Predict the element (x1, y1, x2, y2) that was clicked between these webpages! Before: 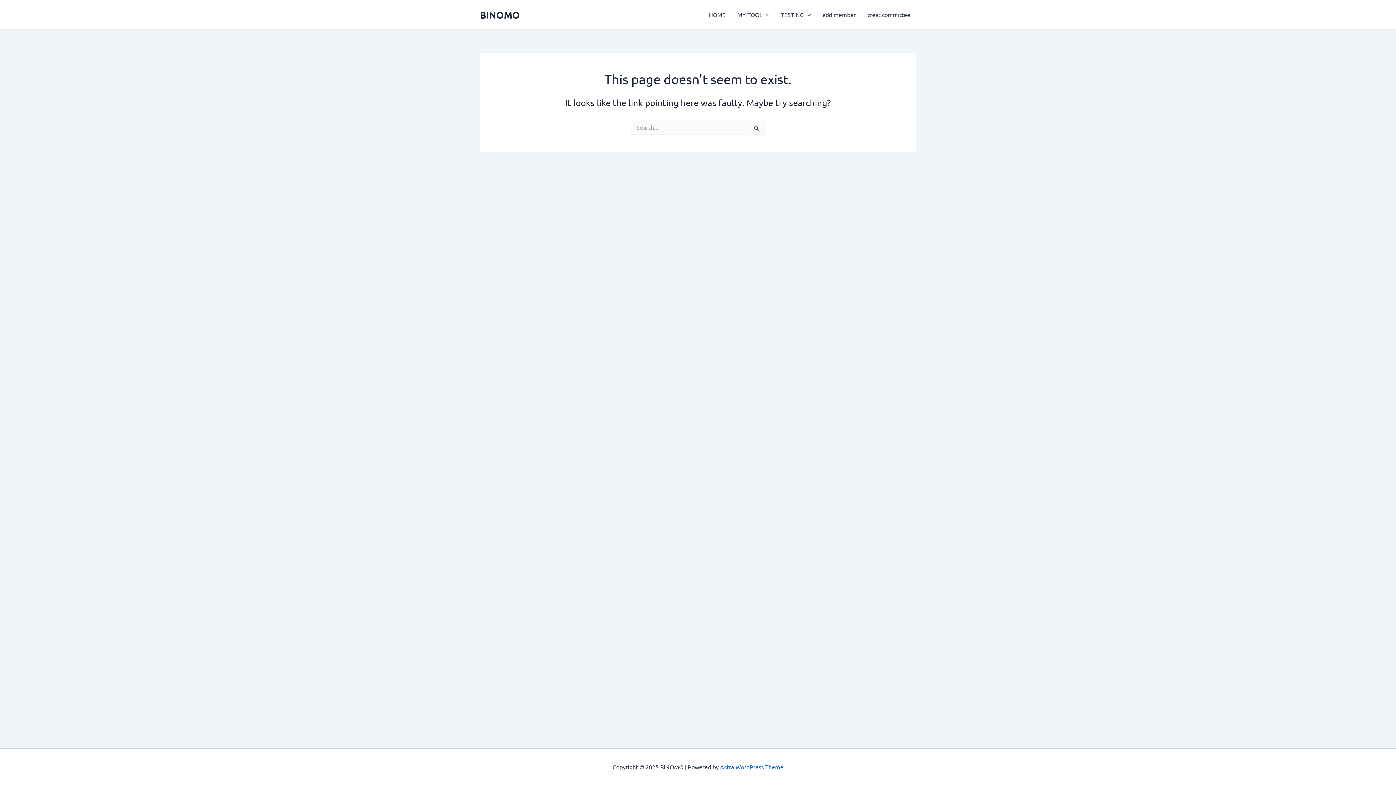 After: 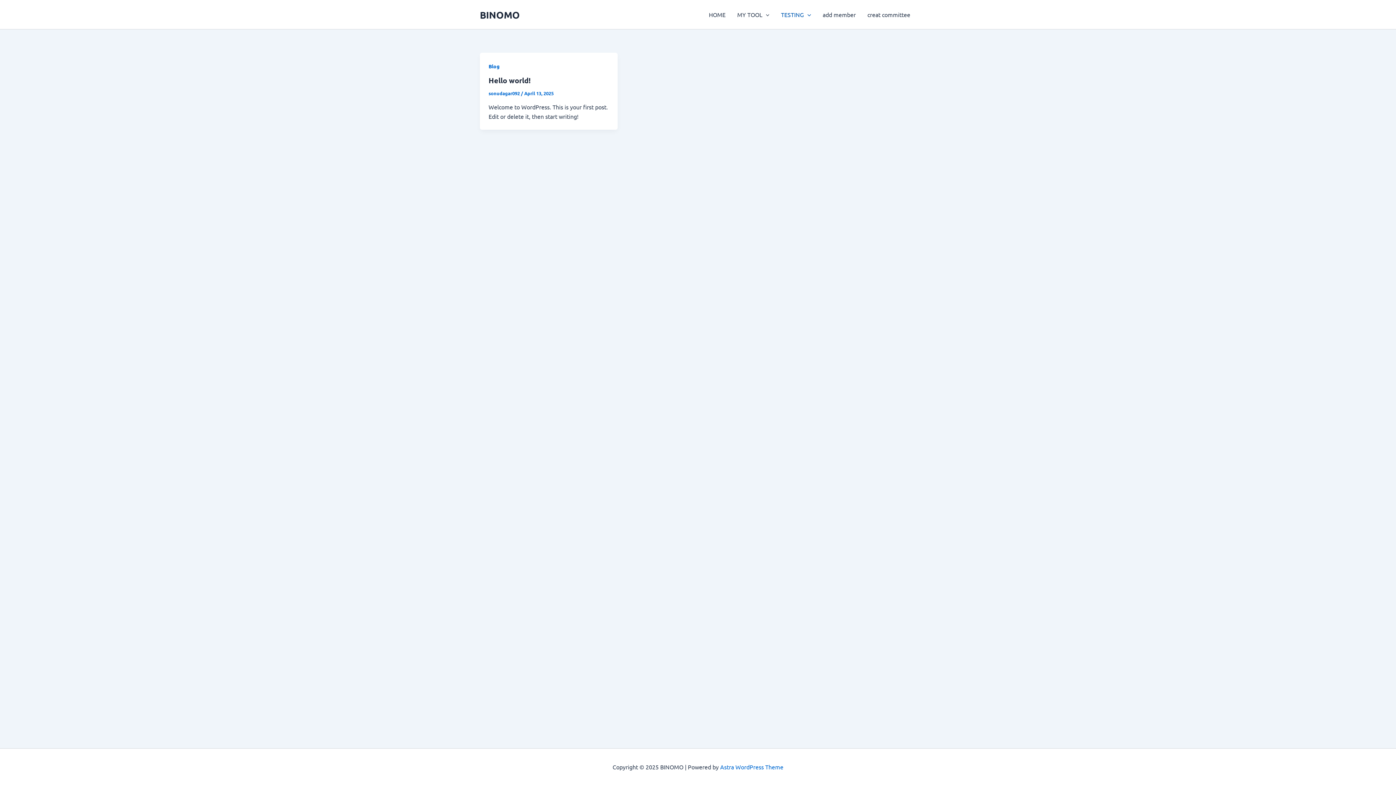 Action: bbox: (775, 0, 817, 29) label: TESTING